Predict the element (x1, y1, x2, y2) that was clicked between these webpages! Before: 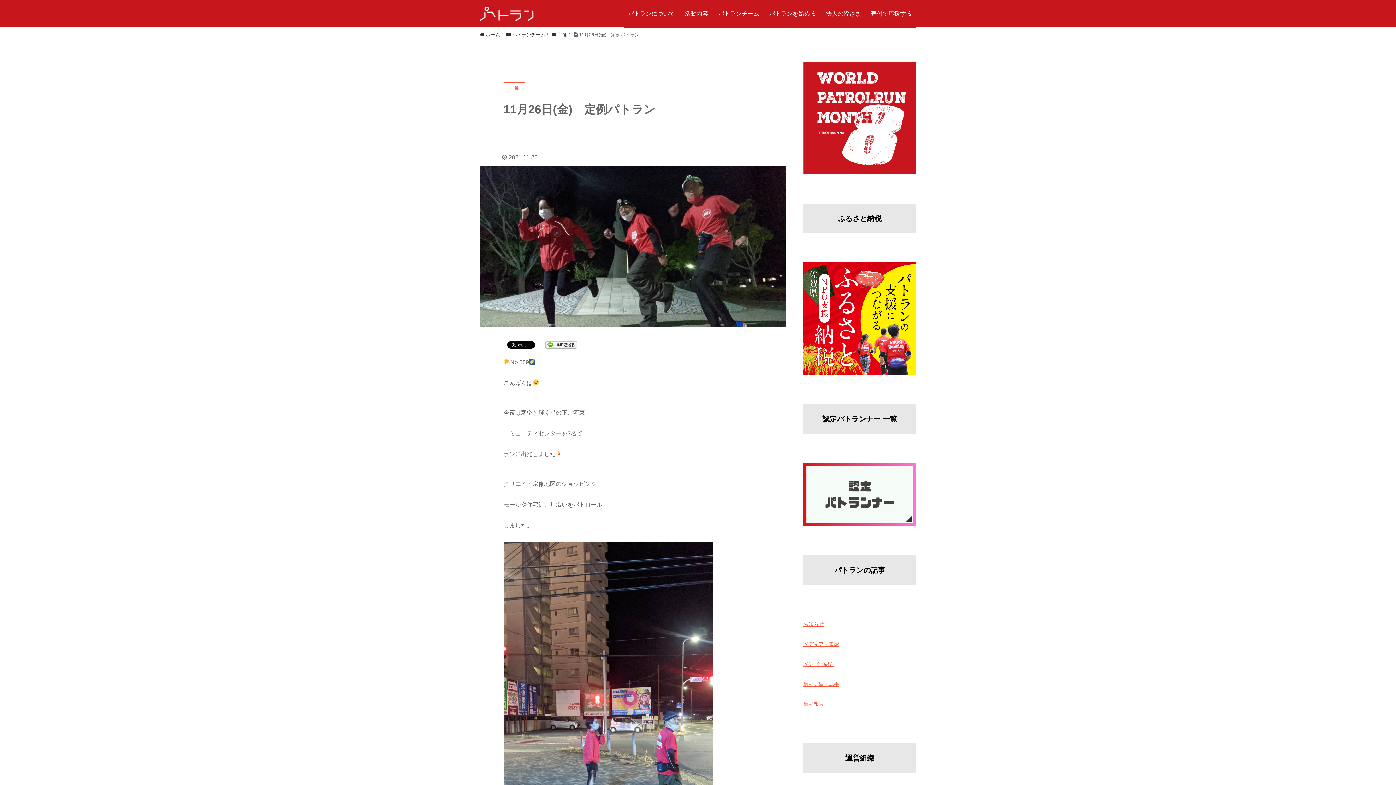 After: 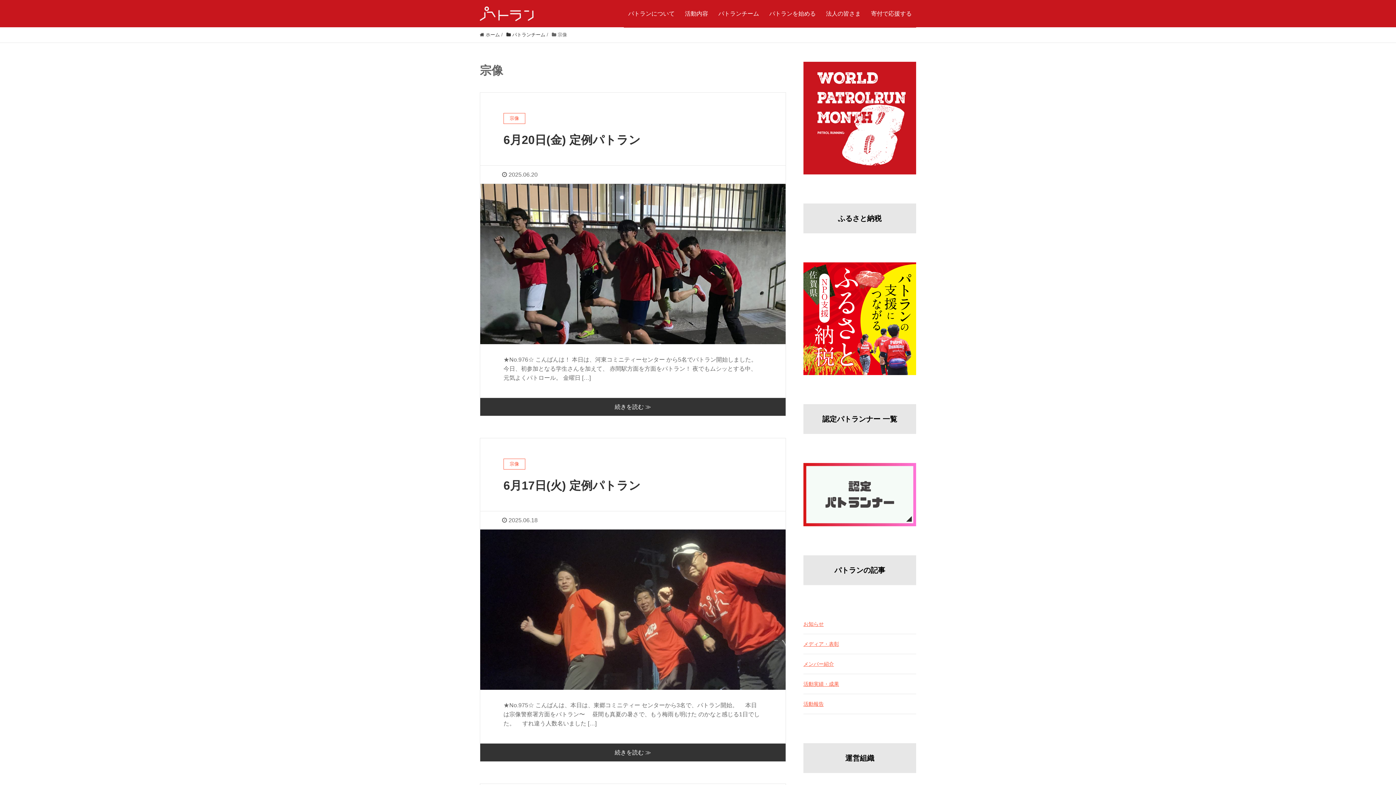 Action: label:  宗像 bbox: (552, 31, 567, 37)